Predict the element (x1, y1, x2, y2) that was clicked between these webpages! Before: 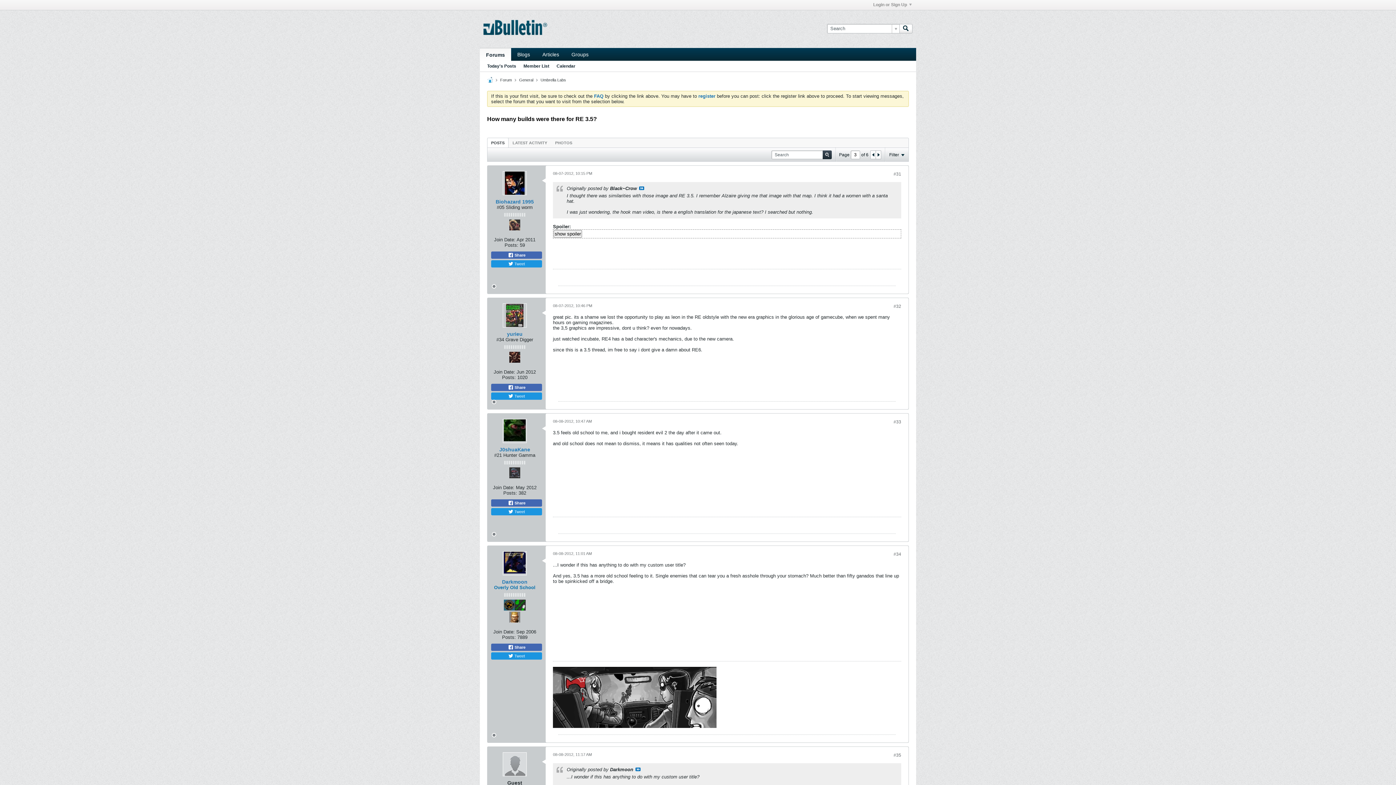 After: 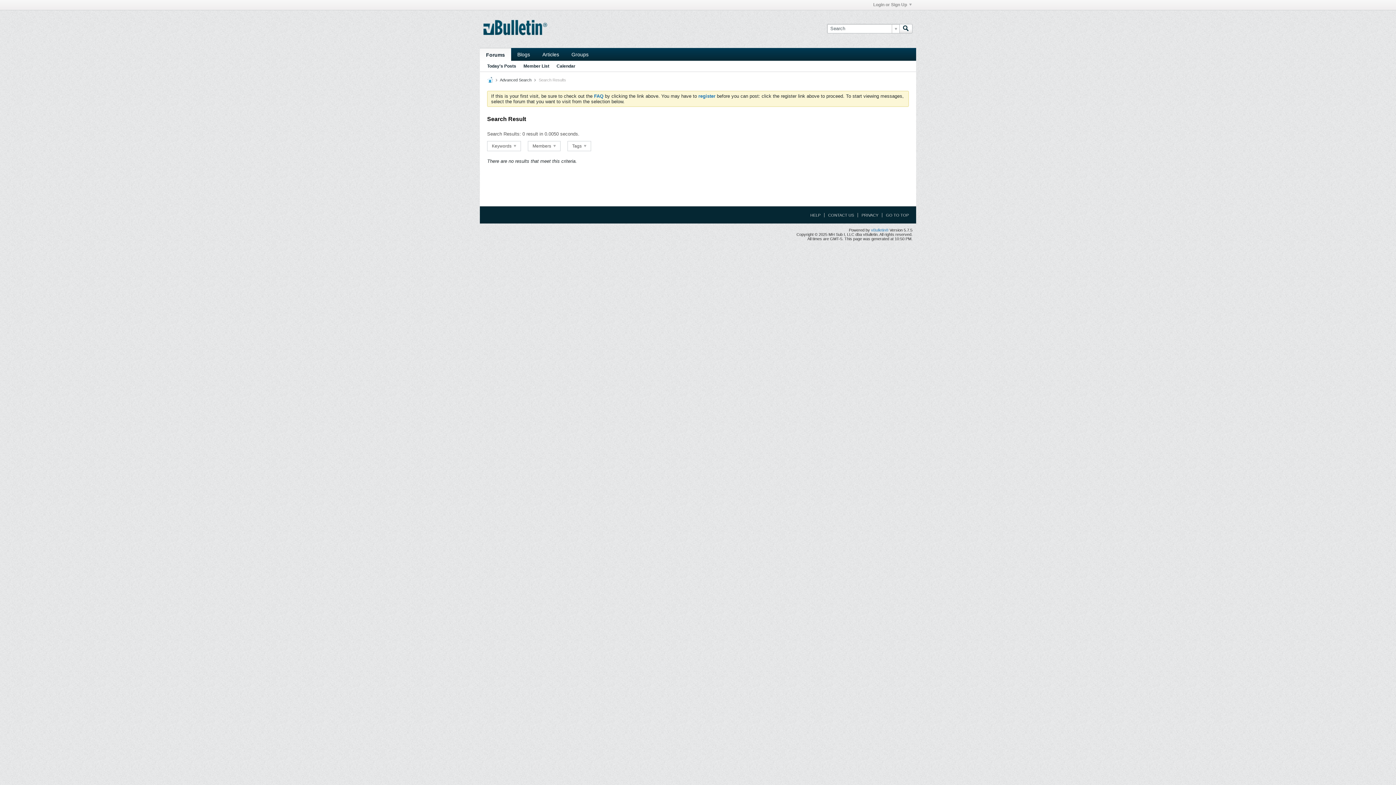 Action: bbox: (487, 61, 516, 71) label: Today's Posts